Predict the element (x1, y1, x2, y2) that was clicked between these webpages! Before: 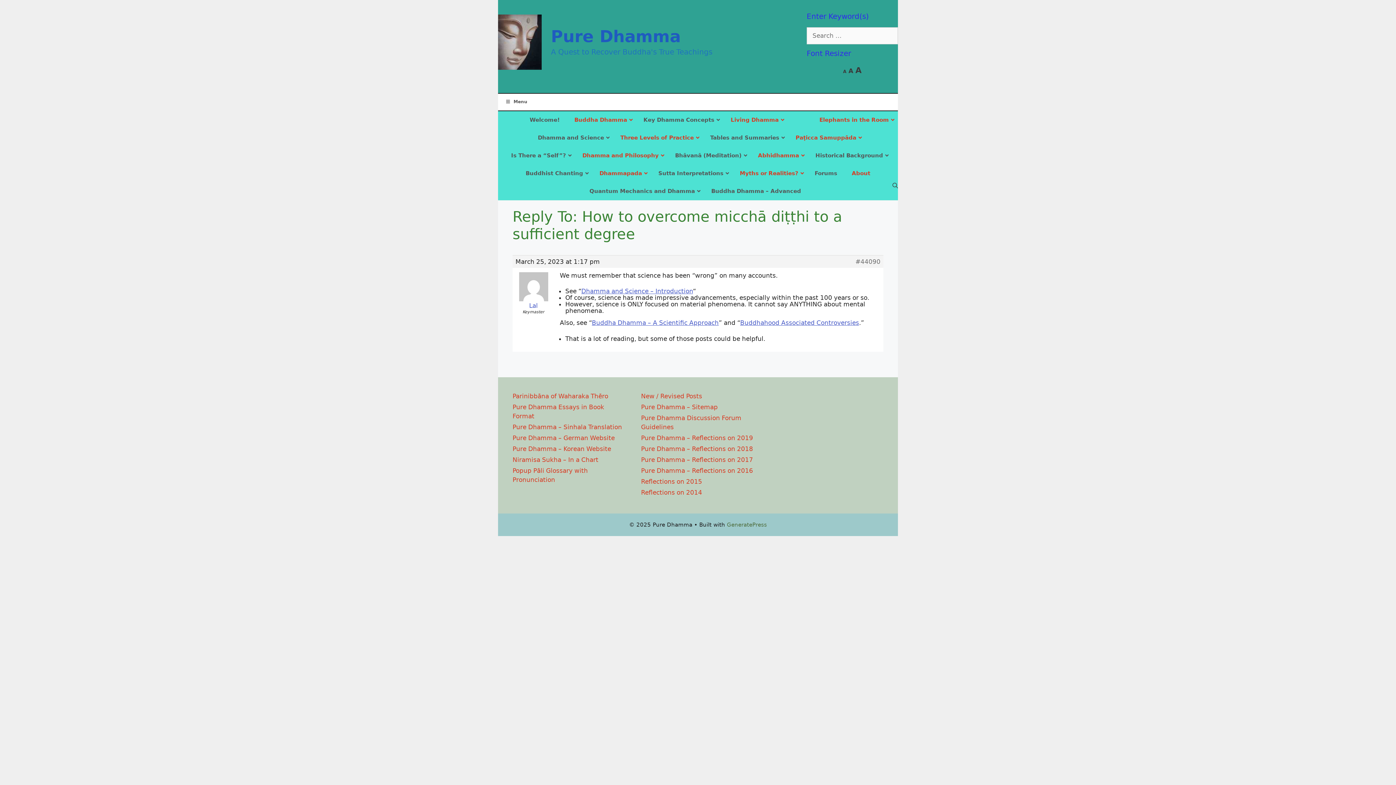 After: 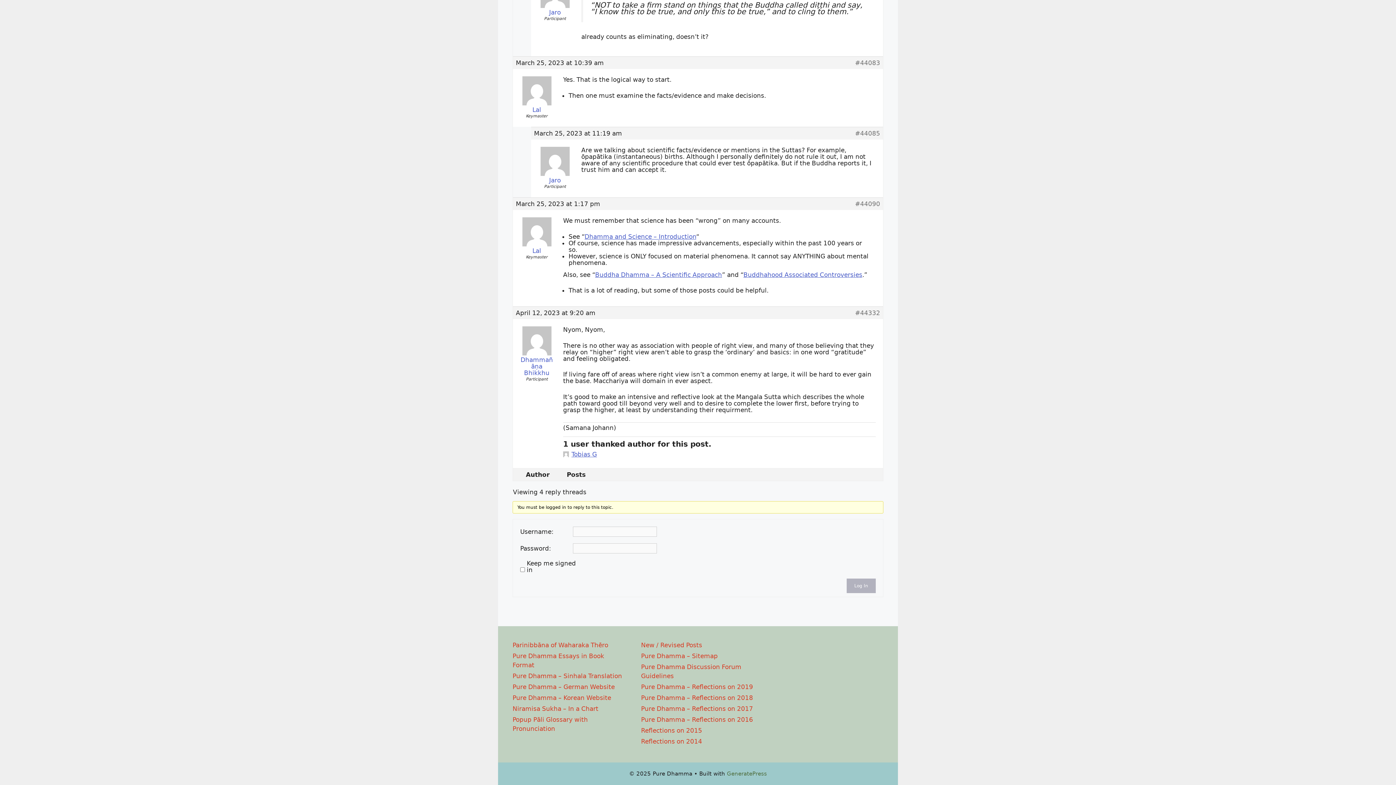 Action: bbox: (855, 258, 880, 264) label: #44090